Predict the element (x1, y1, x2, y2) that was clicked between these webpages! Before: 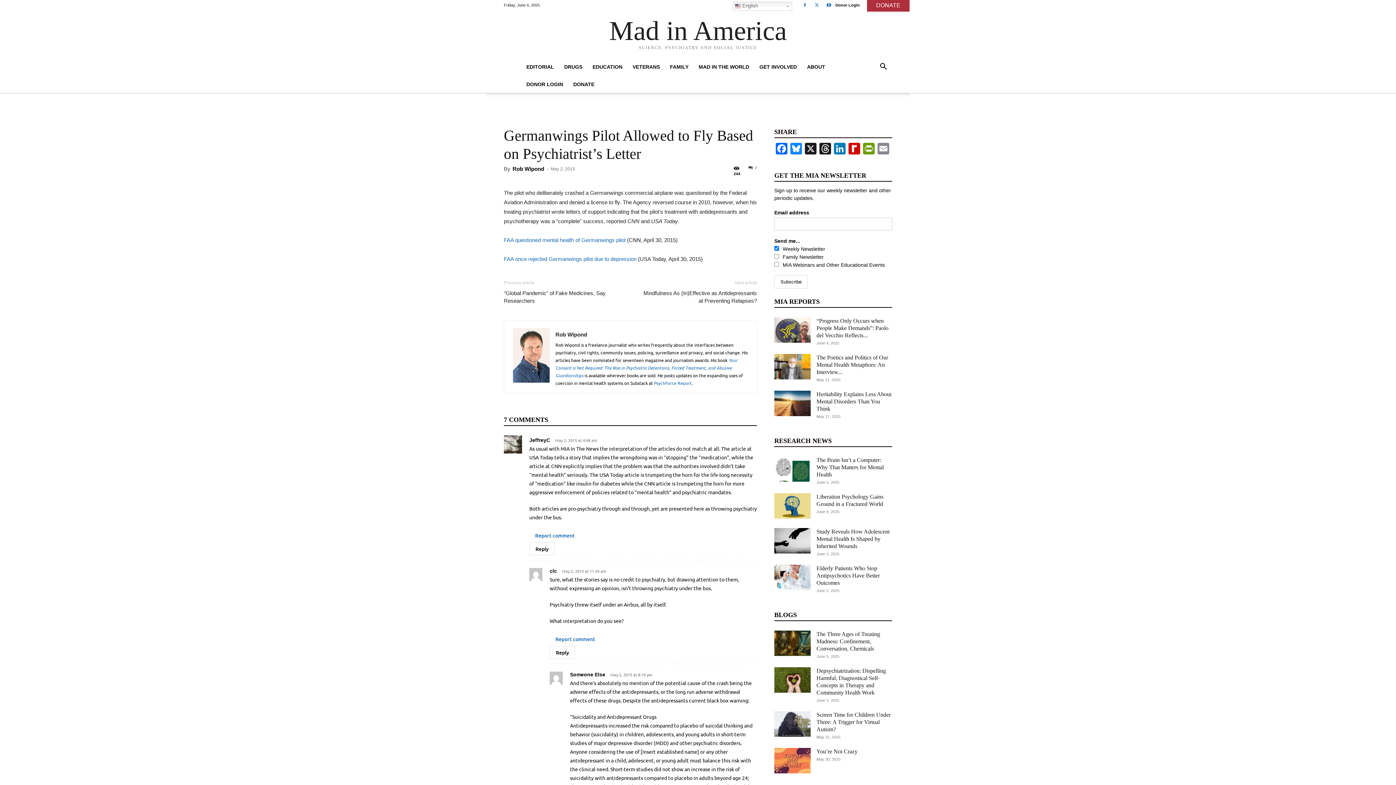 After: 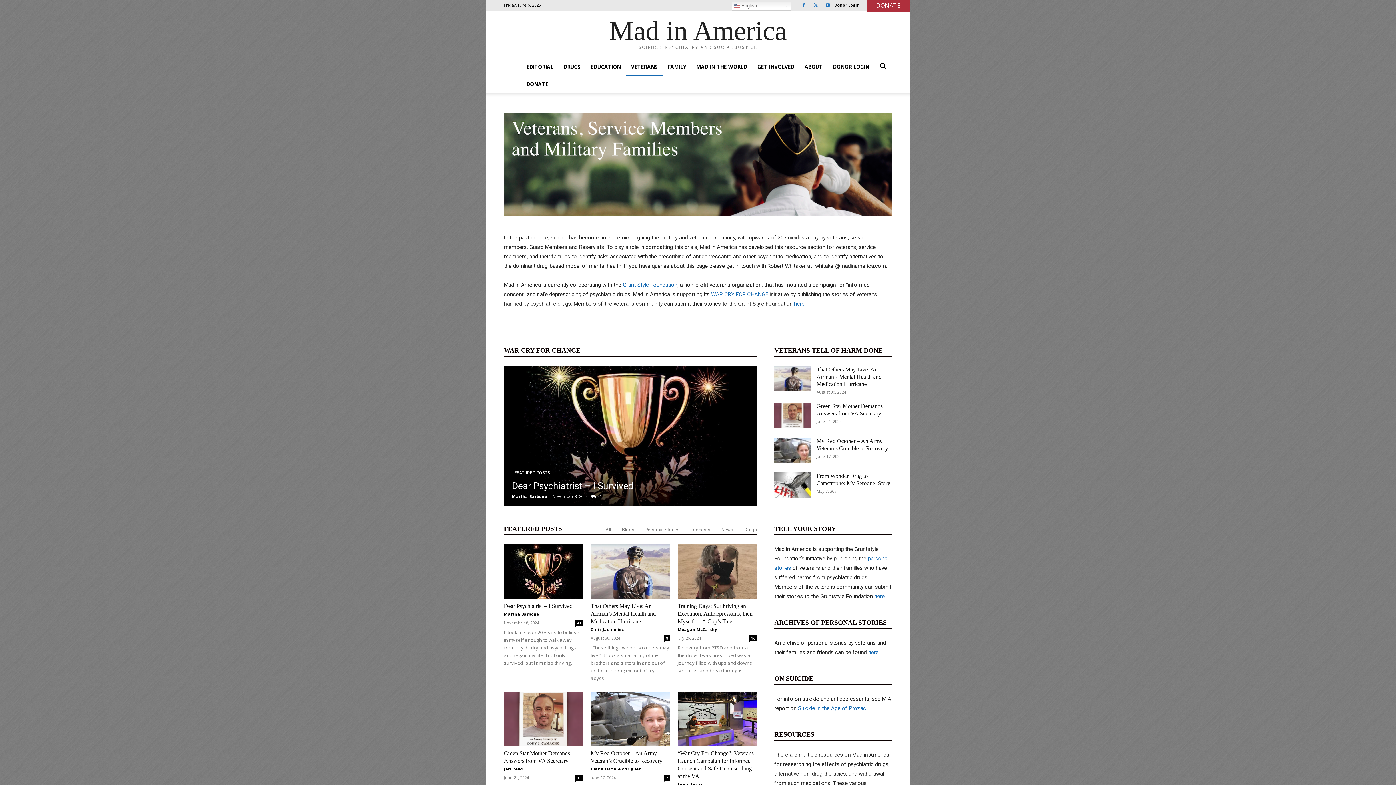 Action: bbox: (627, 58, 665, 75) label: VETERANS